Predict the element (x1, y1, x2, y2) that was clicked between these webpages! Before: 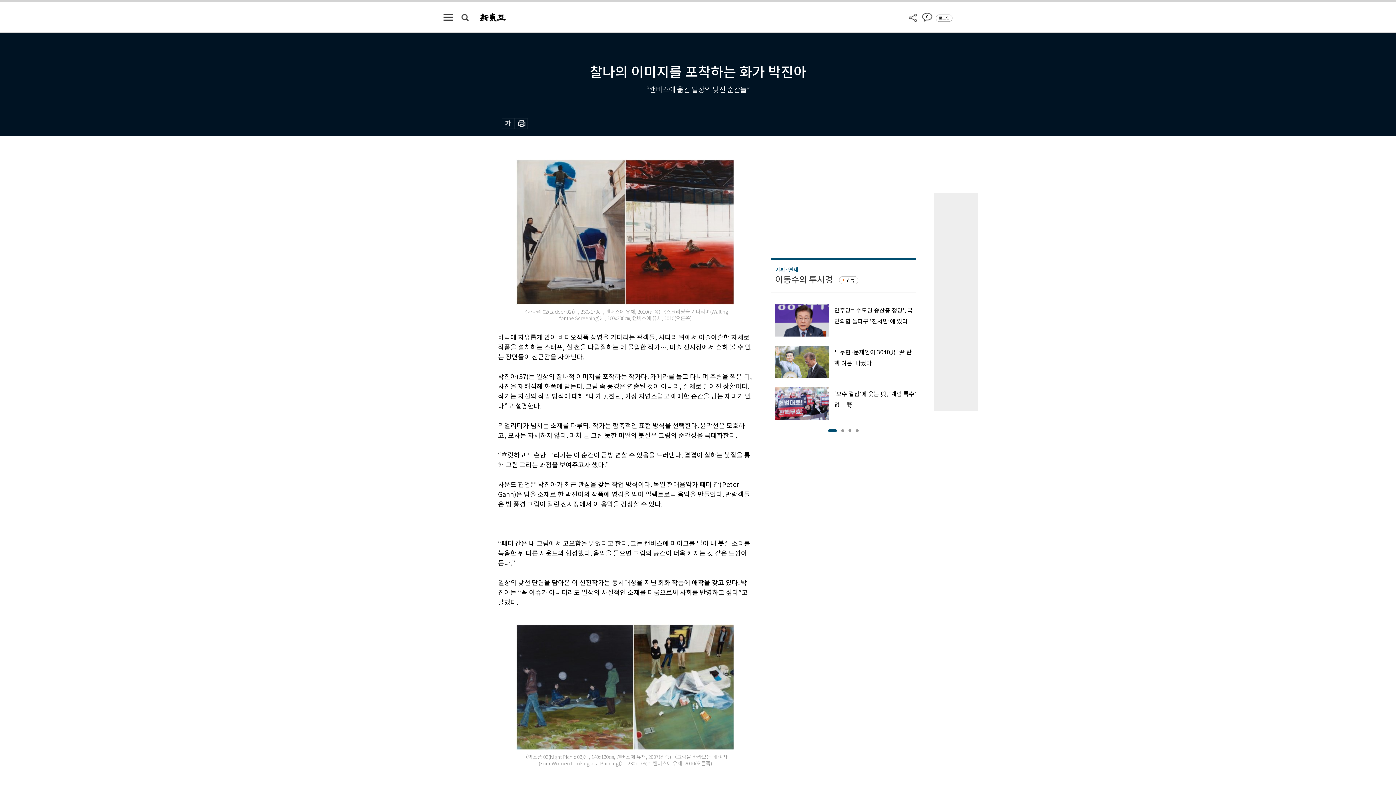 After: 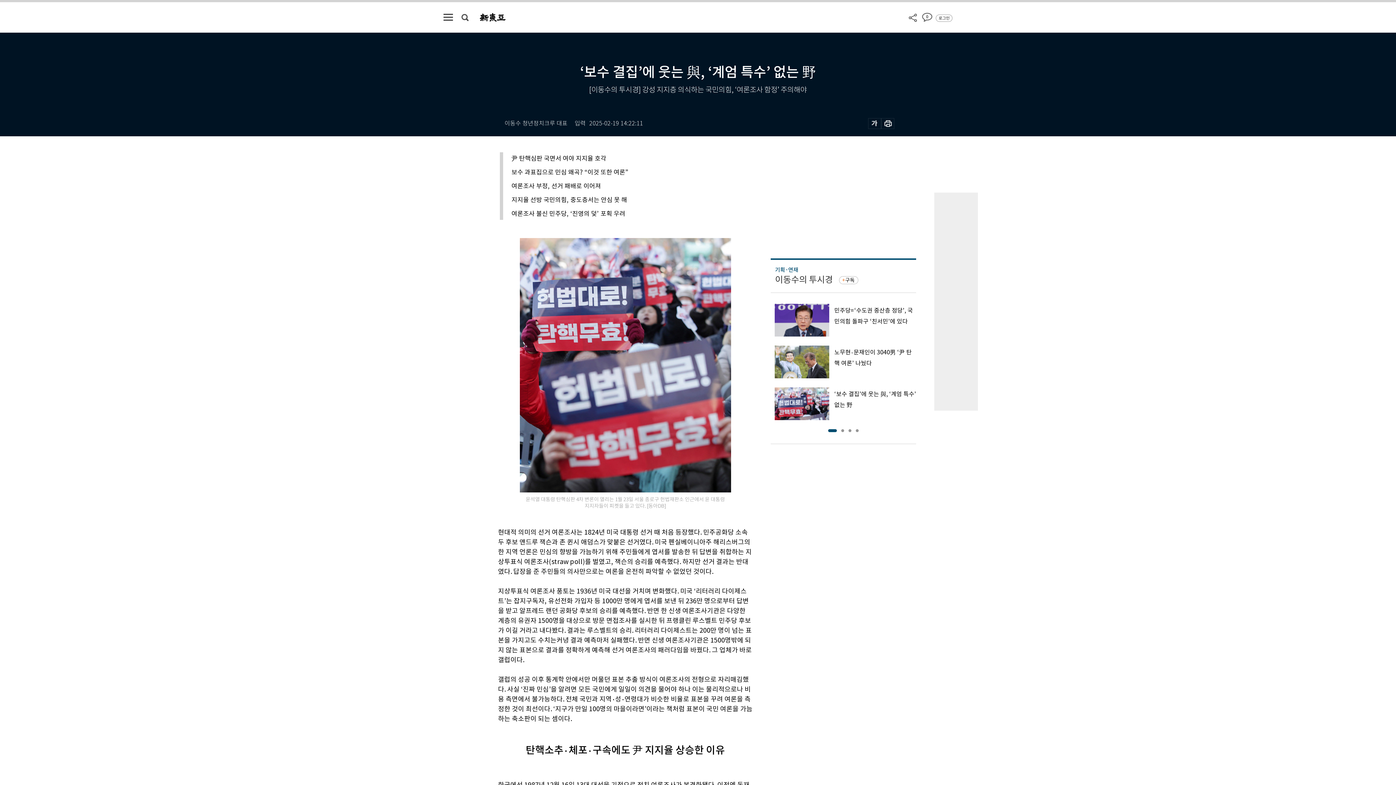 Action: label: ‘보수 결집’에 웃는 與, ‘계엄 특수’ 없는 野 bbox: (770, 387, 916, 420)